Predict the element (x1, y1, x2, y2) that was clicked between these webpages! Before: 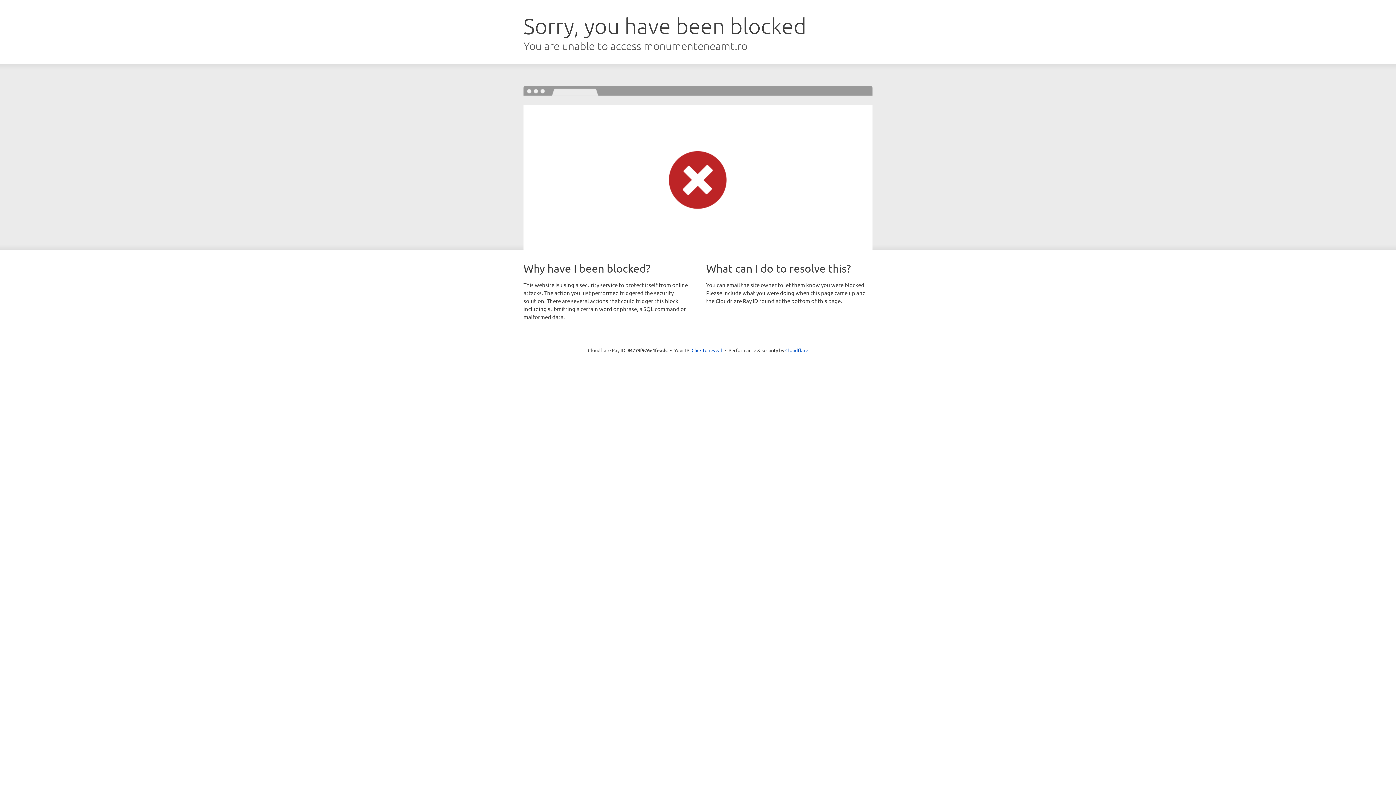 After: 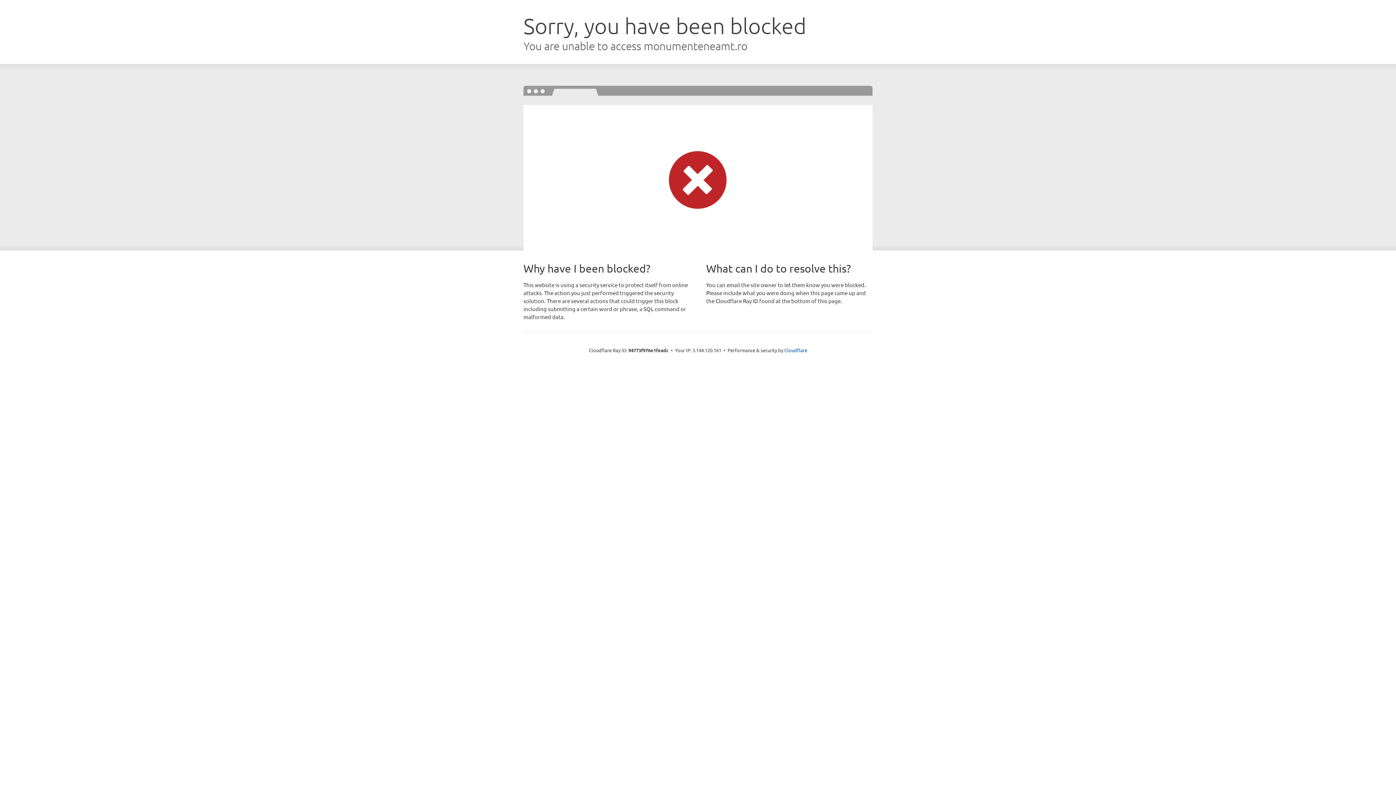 Action: label: Click to reveal bbox: (691, 346, 722, 353)